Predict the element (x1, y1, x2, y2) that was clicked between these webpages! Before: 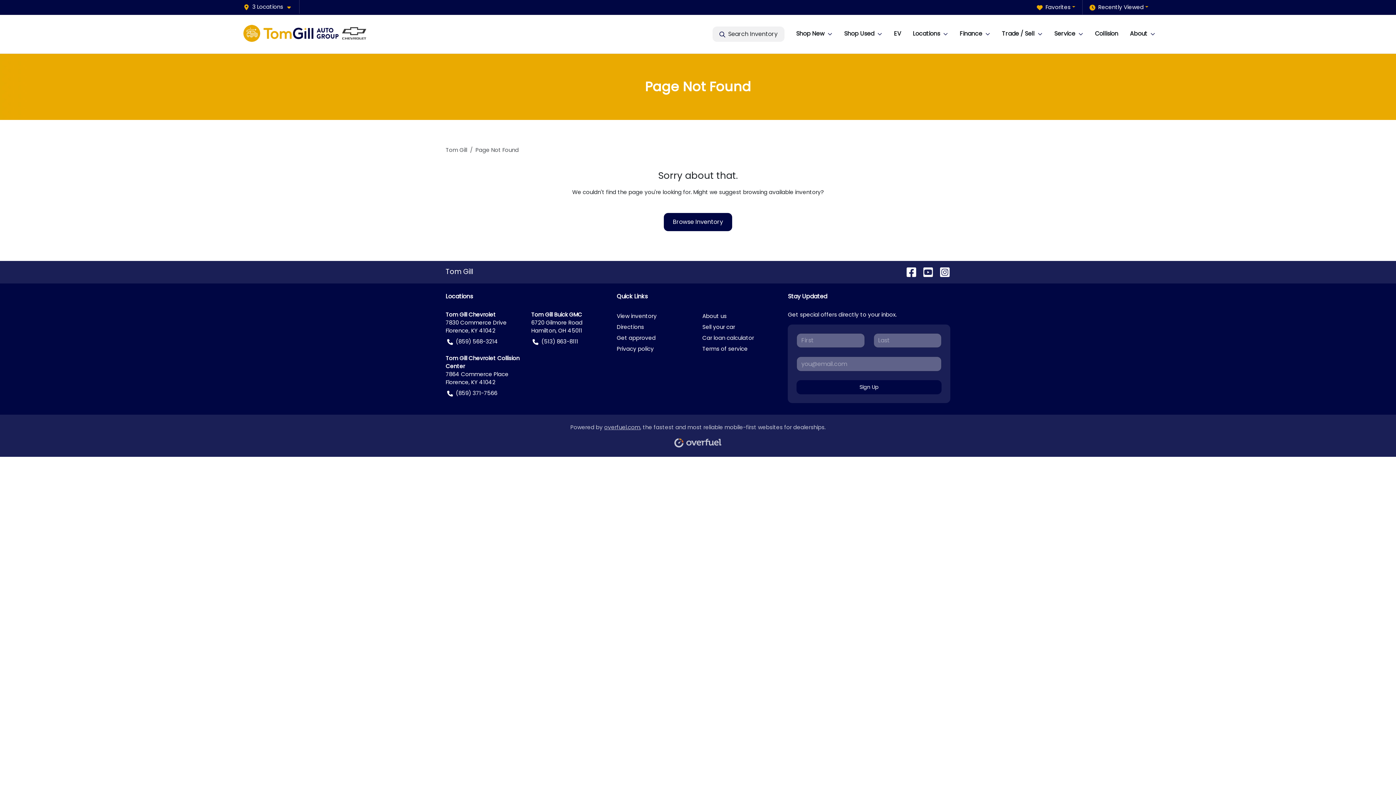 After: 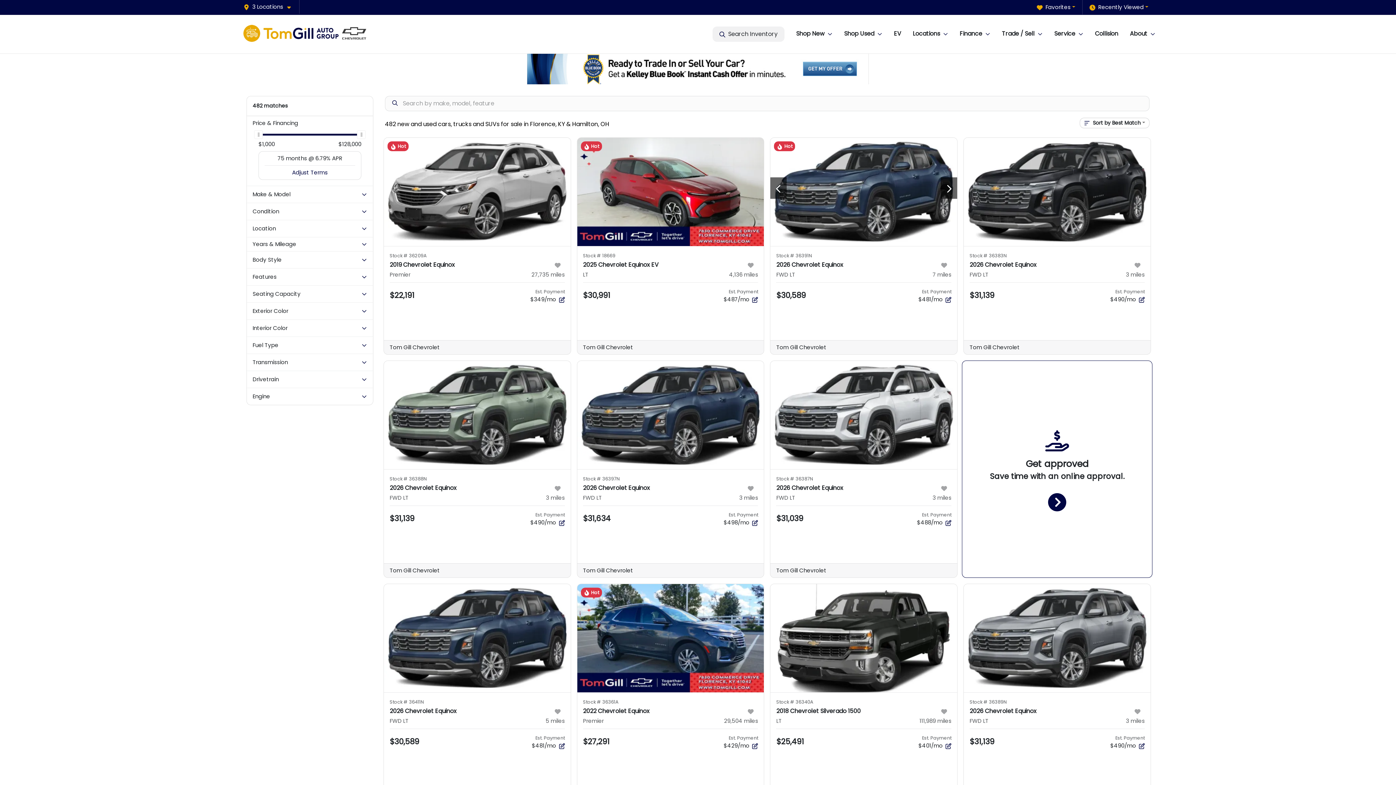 Action: label: browsing available inventory bbox: (743, 188, 821, 196)